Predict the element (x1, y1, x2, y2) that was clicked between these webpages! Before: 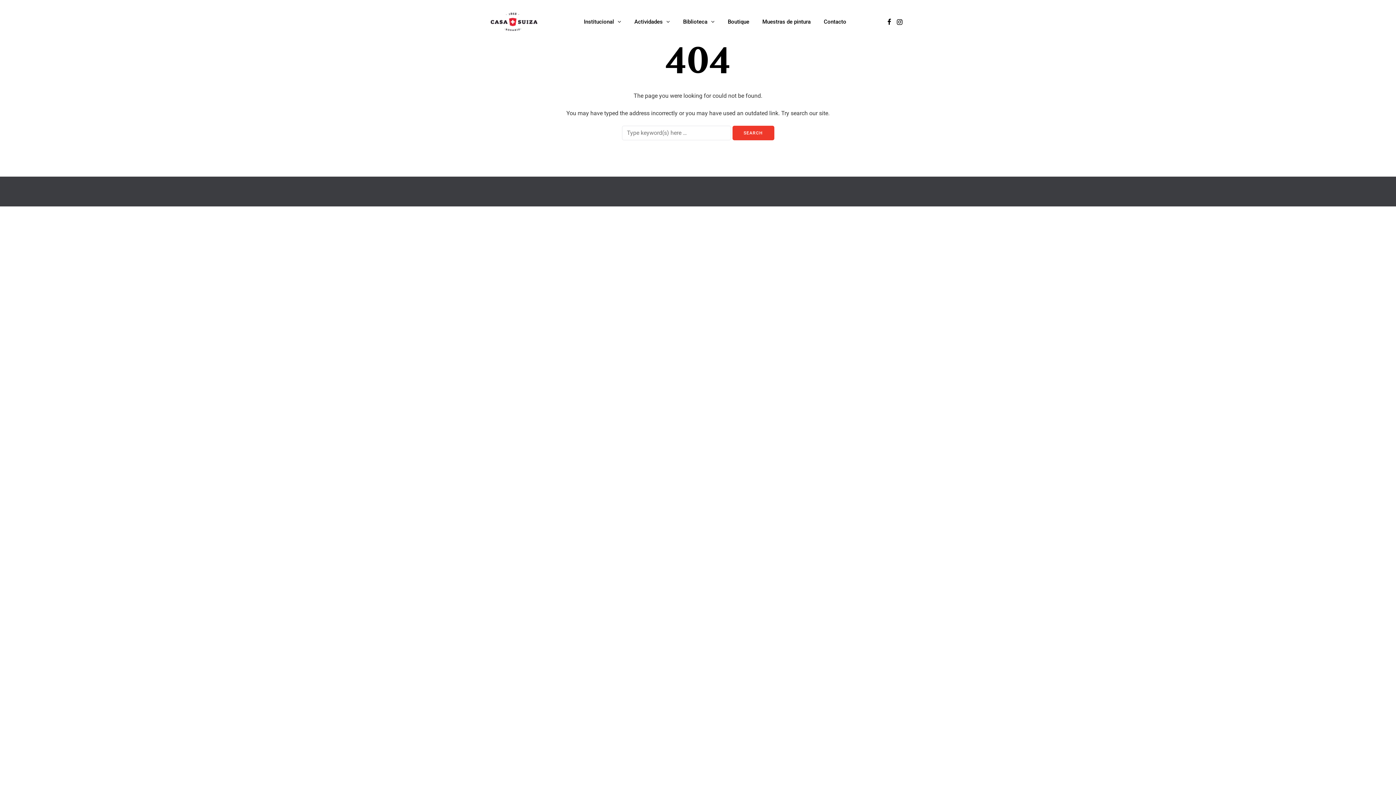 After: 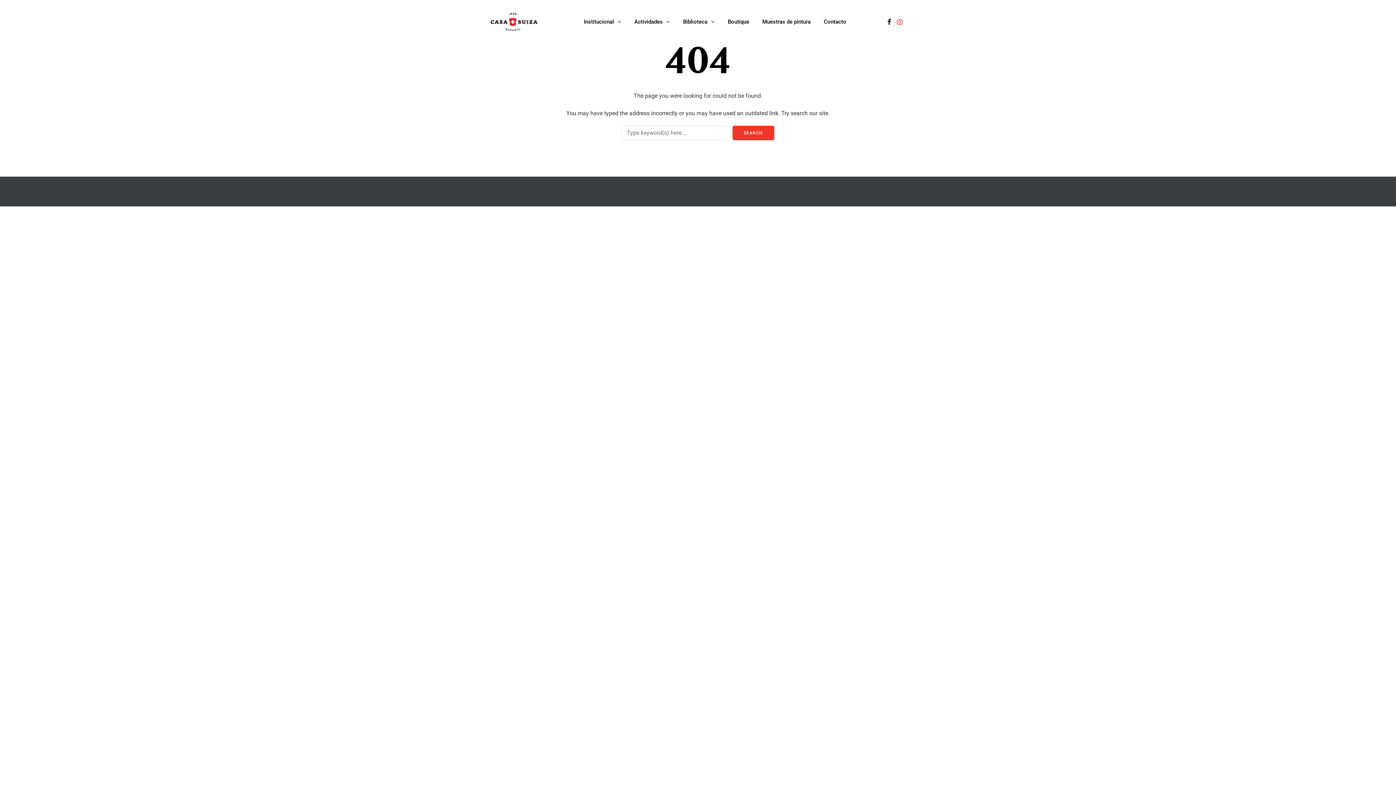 Action: bbox: (897, 16, 902, 27)